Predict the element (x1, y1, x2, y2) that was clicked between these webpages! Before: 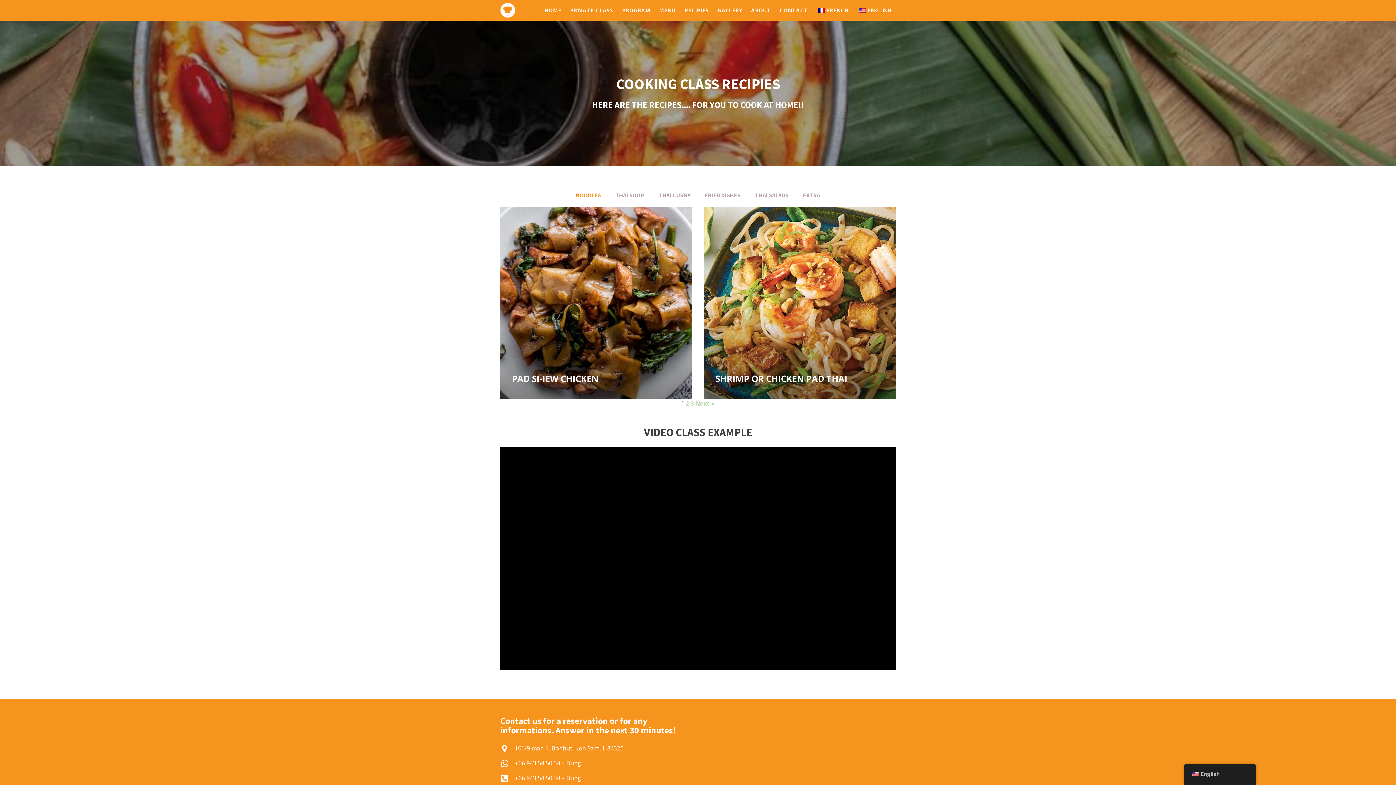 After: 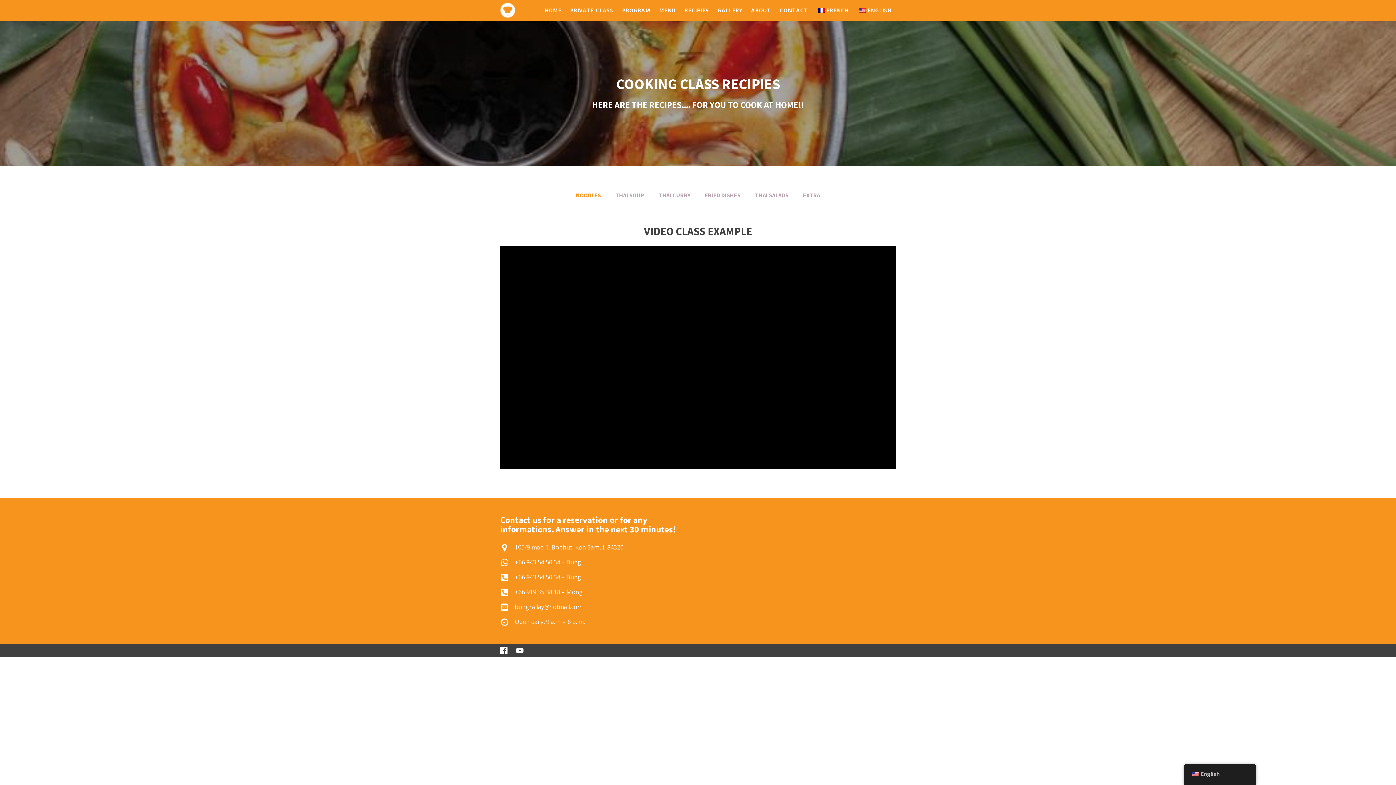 Action: bbox: (686, 399, 689, 407) label: 2